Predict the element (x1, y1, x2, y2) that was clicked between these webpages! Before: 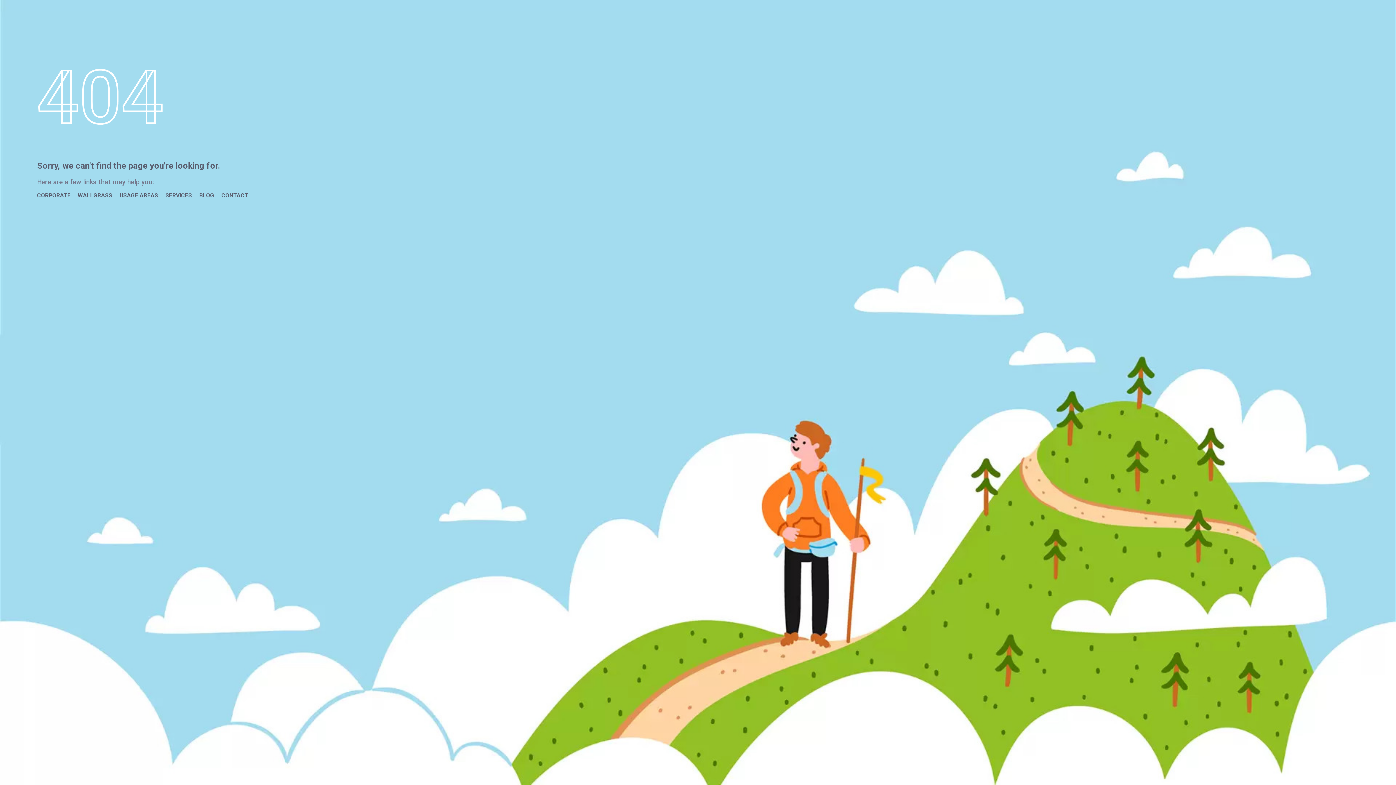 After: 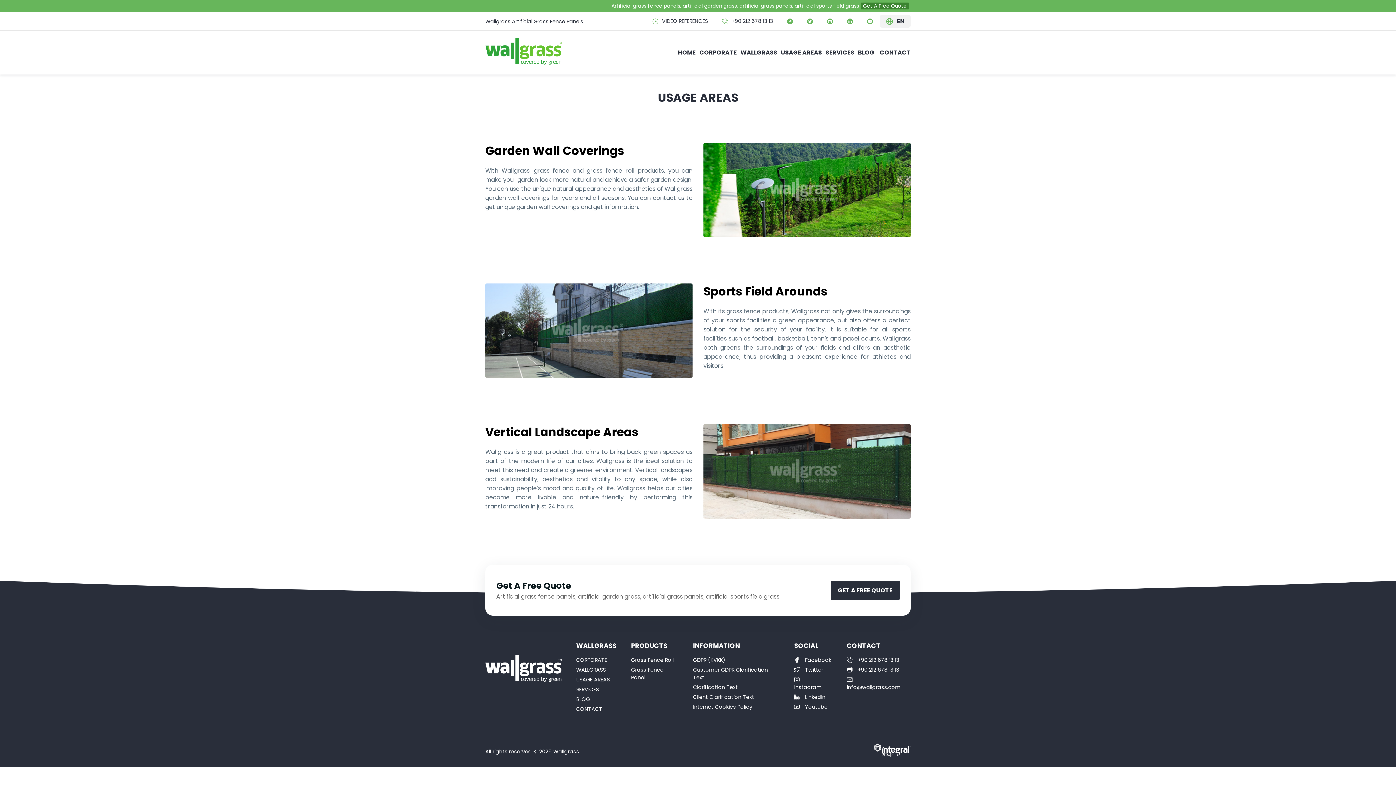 Action: bbox: (119, 192, 158, 198) label: USAGE AREAS